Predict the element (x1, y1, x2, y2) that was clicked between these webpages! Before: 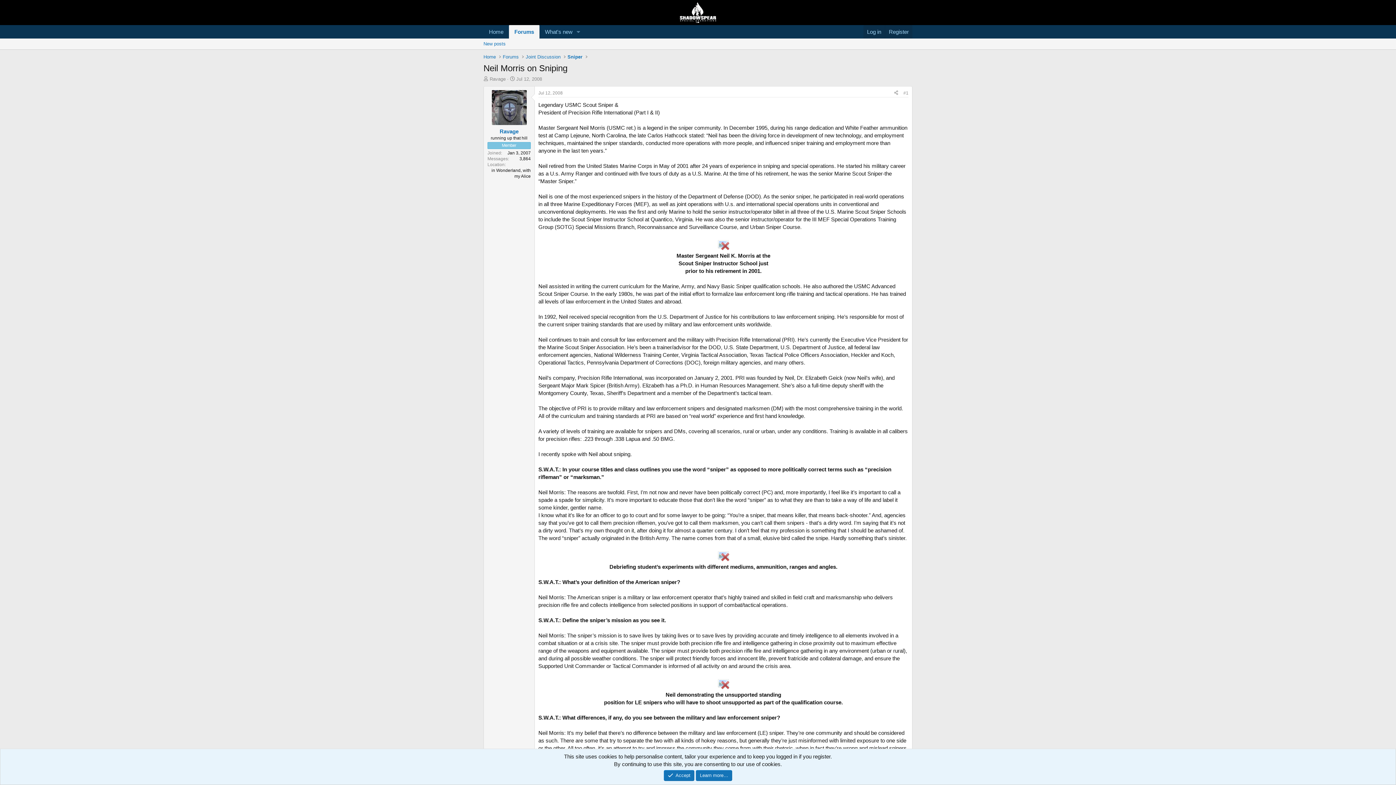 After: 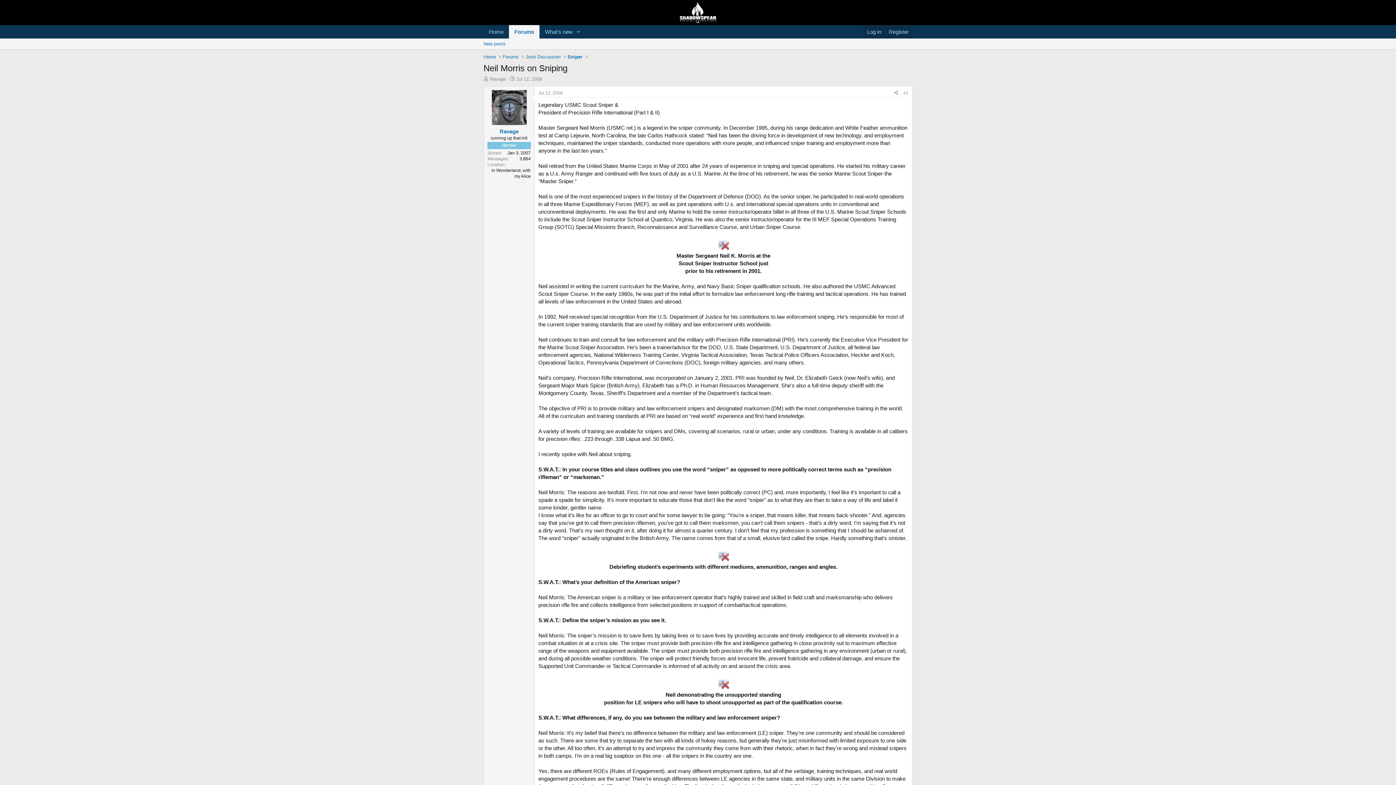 Action: label: Accept bbox: (663, 770, 694, 781)